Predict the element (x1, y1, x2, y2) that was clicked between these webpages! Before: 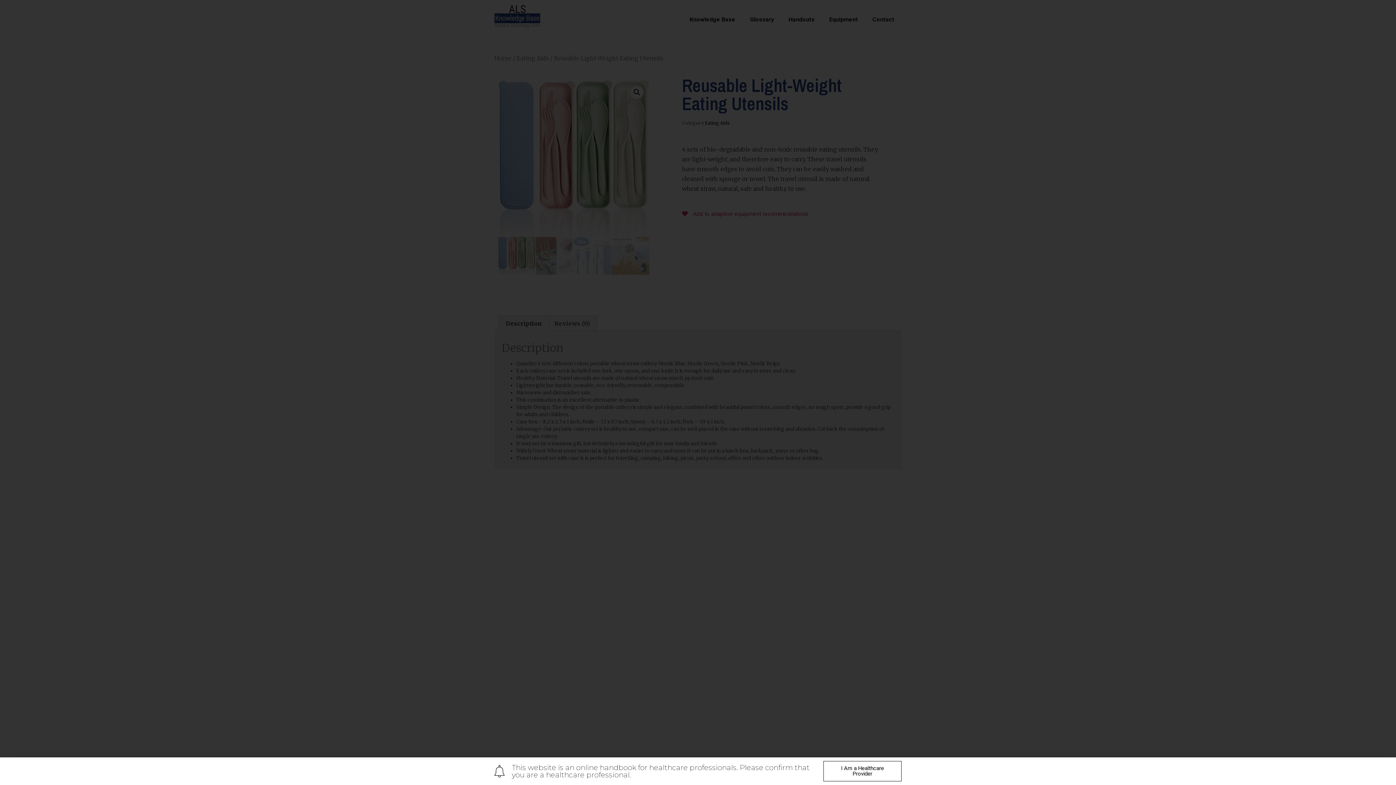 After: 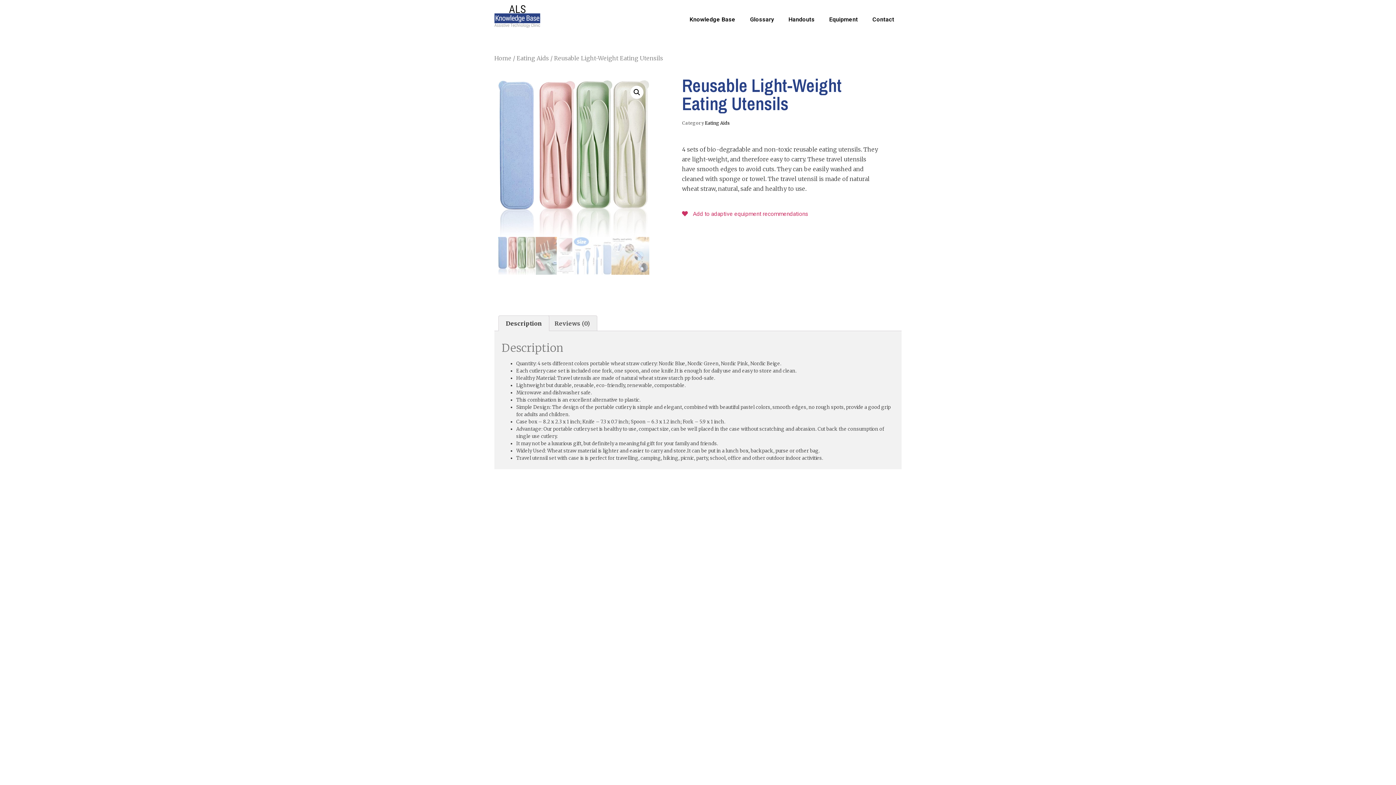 Action: bbox: (823, 761, 901, 781) label: I Am a Healthcare Provider